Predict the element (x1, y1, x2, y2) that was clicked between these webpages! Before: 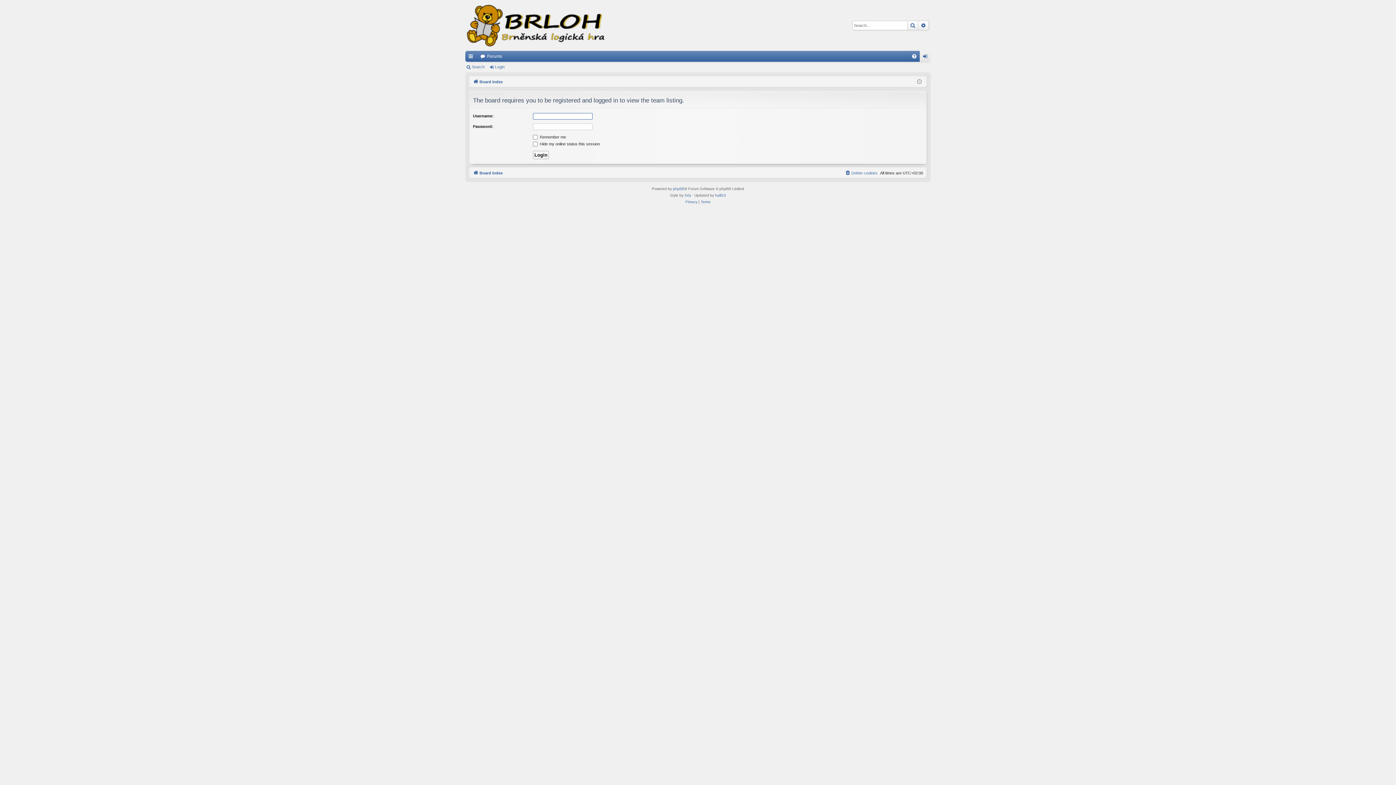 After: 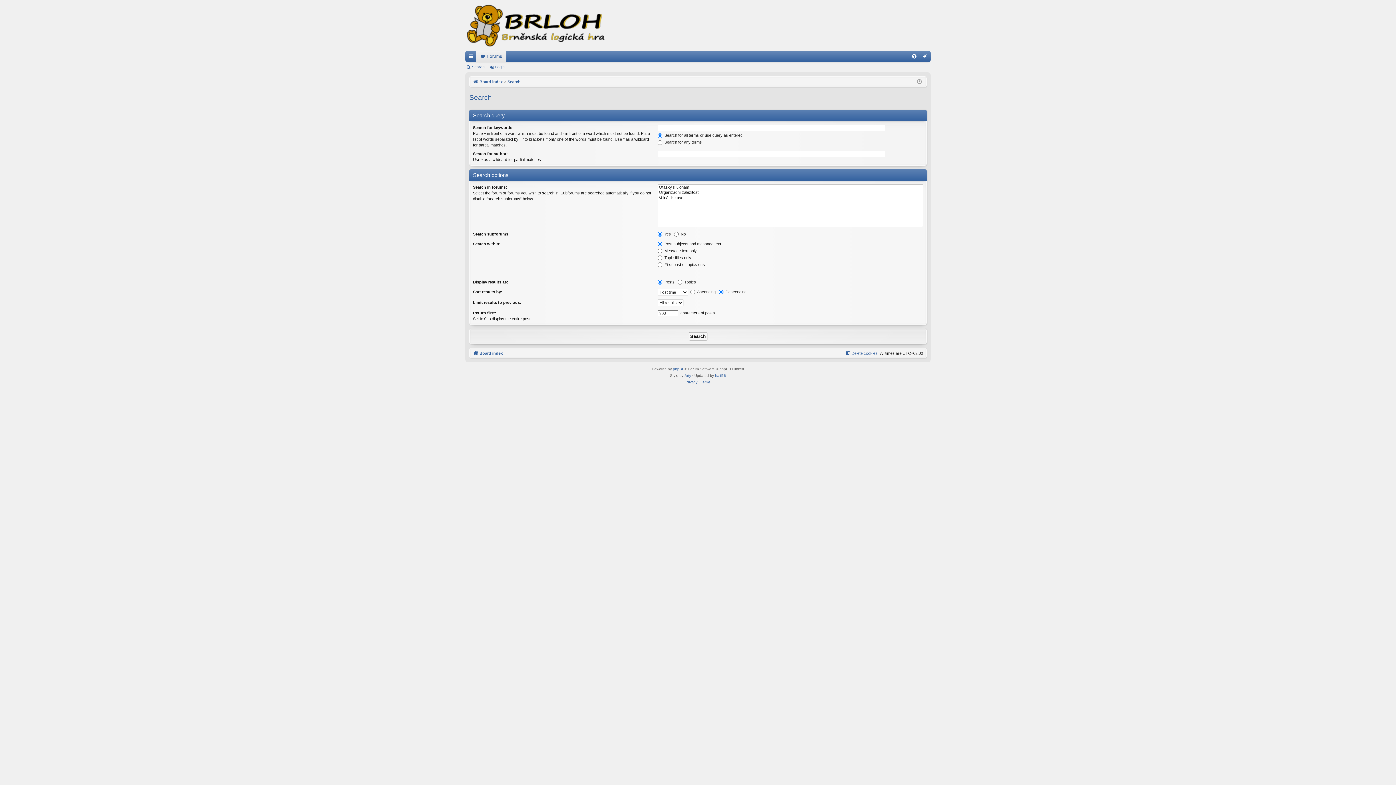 Action: label: Search bbox: (465, 62, 487, 72)